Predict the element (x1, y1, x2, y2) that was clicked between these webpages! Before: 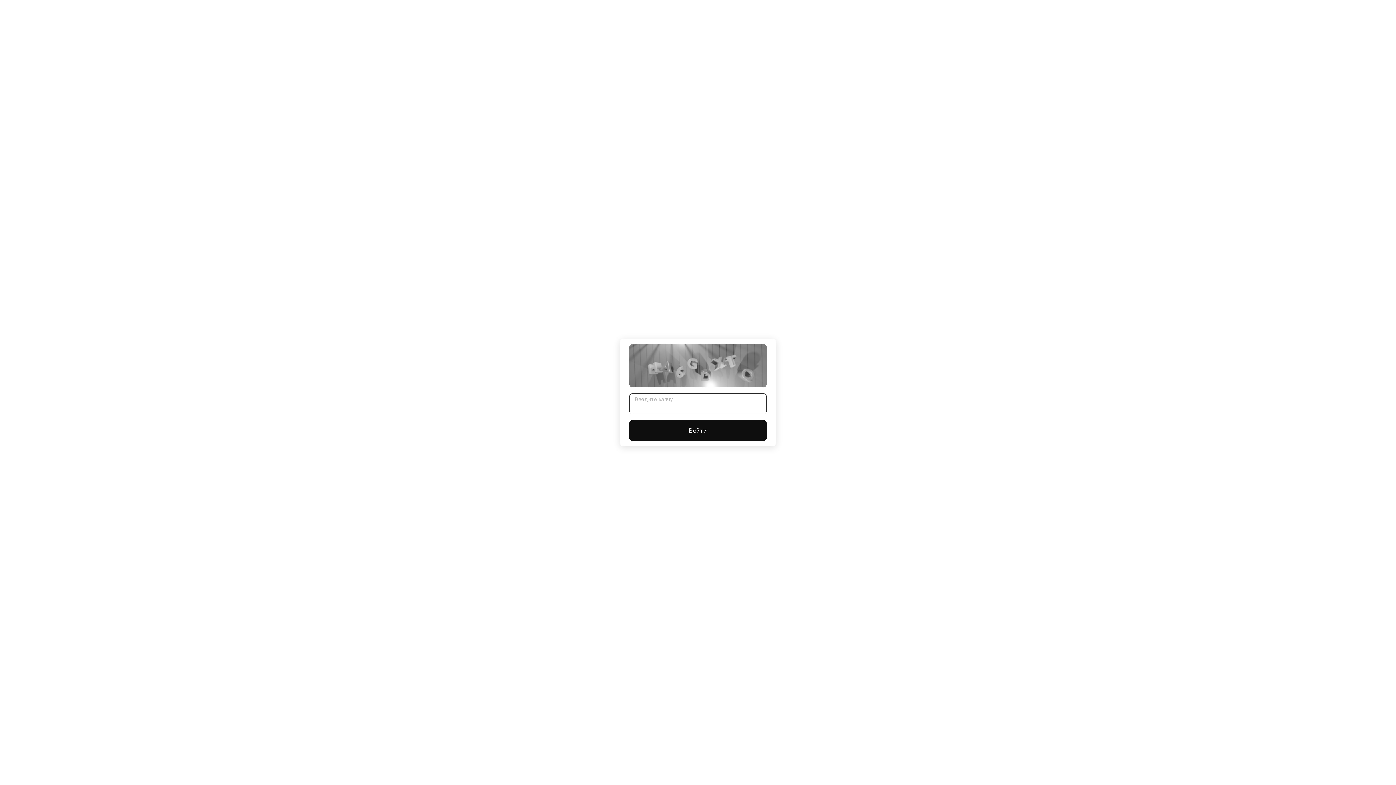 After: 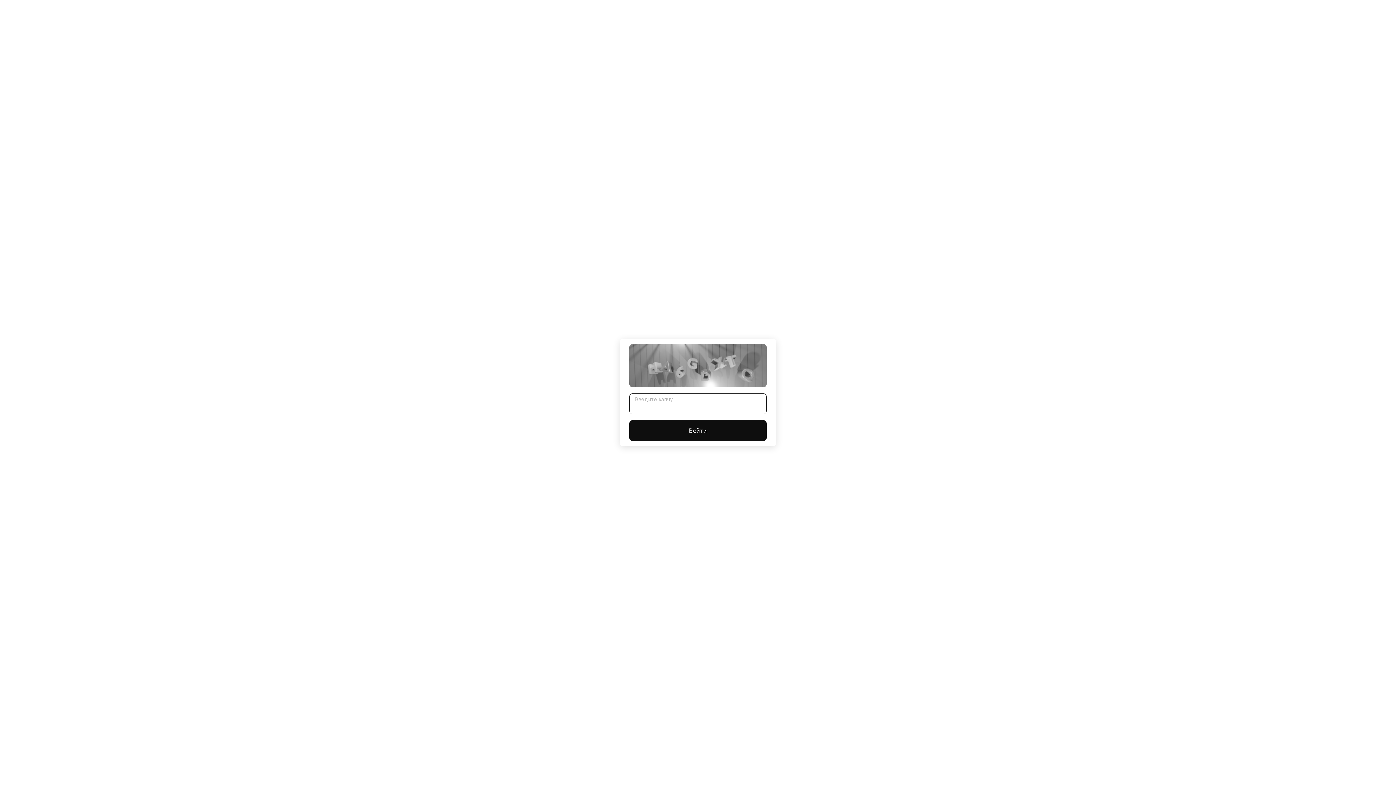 Action: label: Войти bbox: (629, 420, 766, 441)